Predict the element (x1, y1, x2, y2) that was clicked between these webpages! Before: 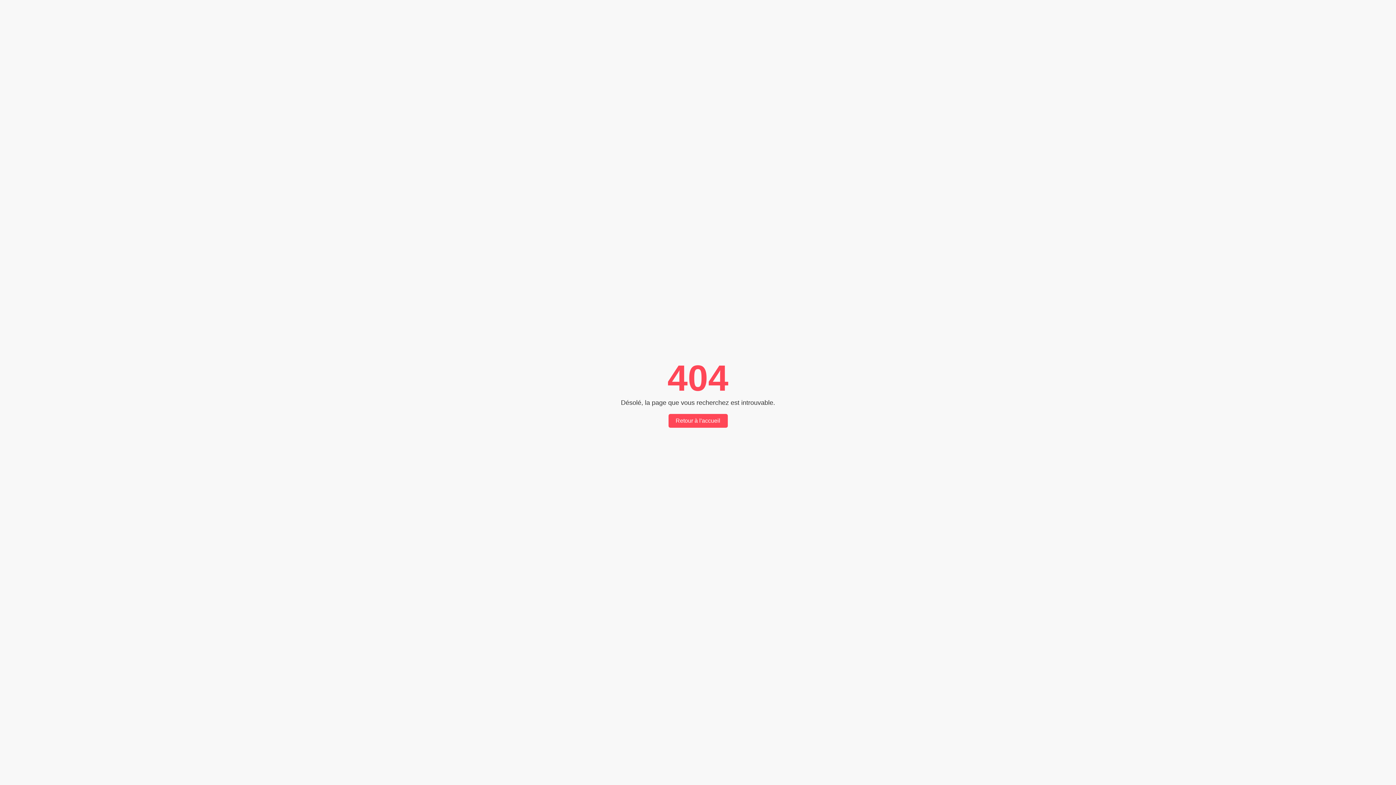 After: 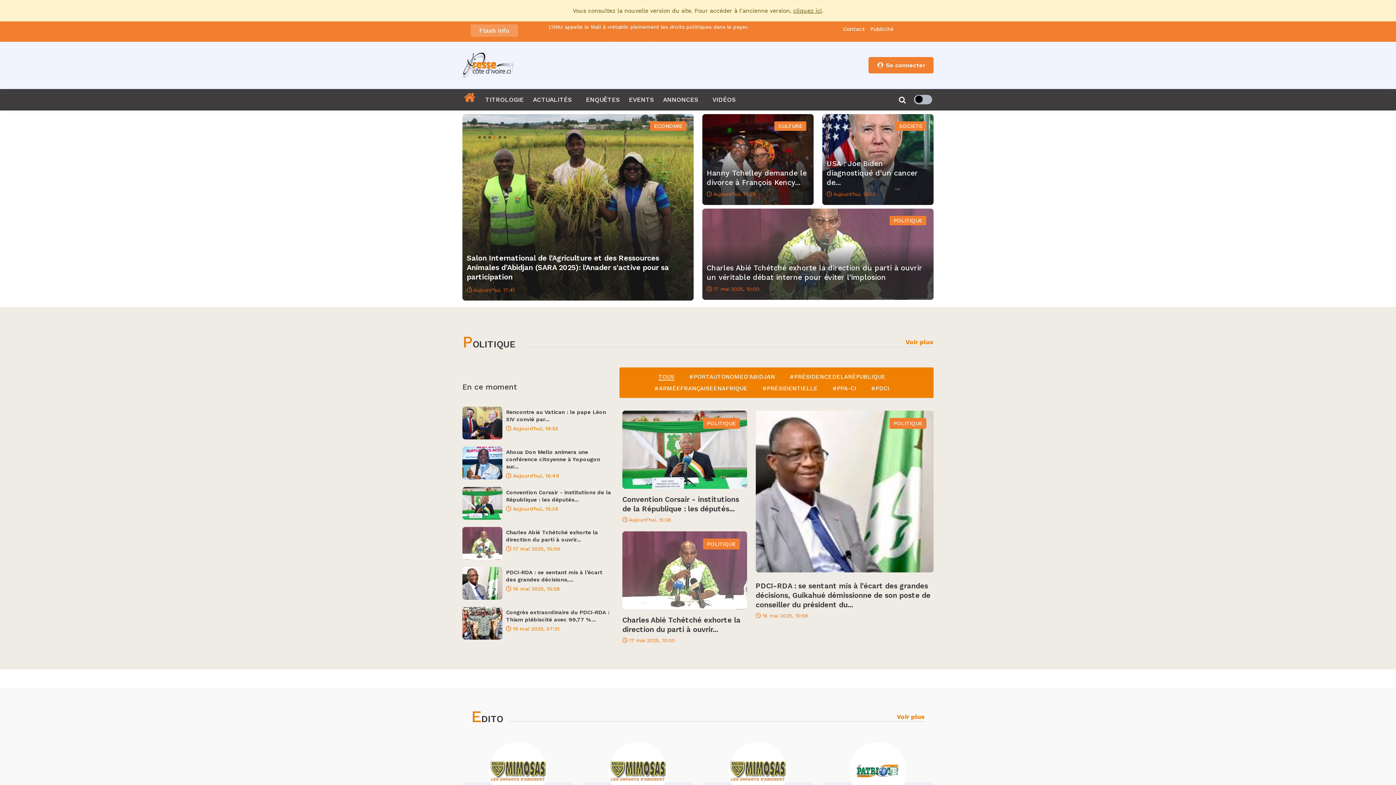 Action: label: Retour à l'accueil bbox: (668, 414, 727, 428)